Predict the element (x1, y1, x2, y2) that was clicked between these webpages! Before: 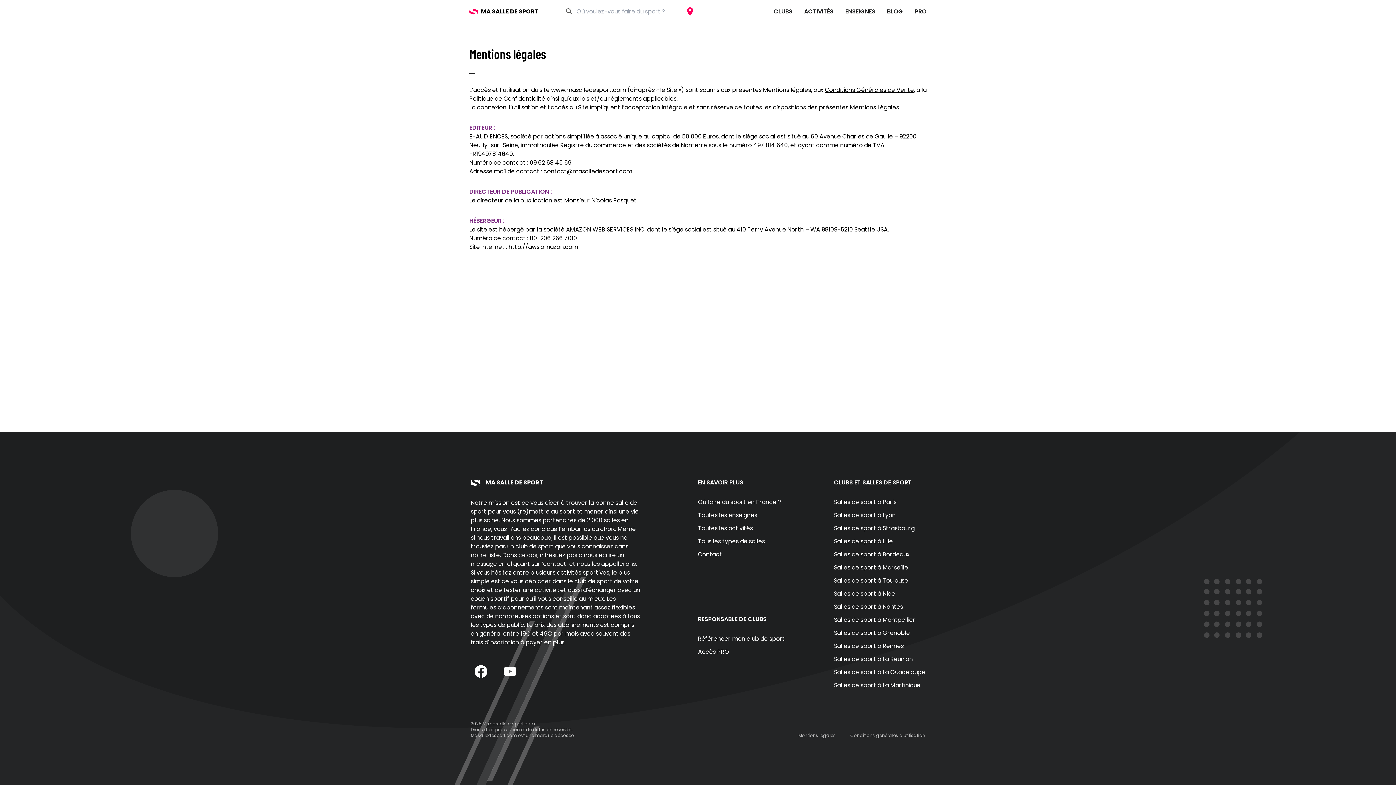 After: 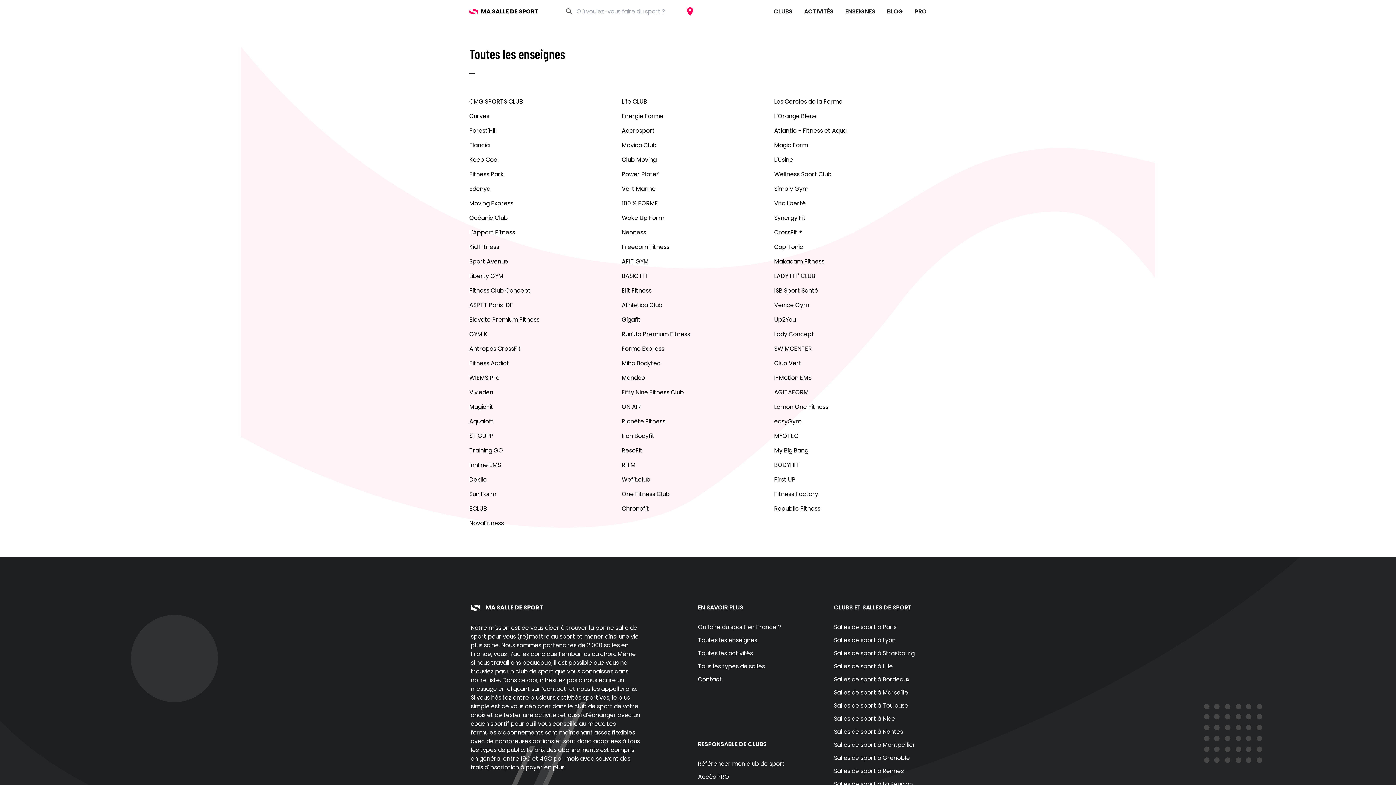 Action: bbox: (698, 511, 757, 519) label: Toutes les enseignes